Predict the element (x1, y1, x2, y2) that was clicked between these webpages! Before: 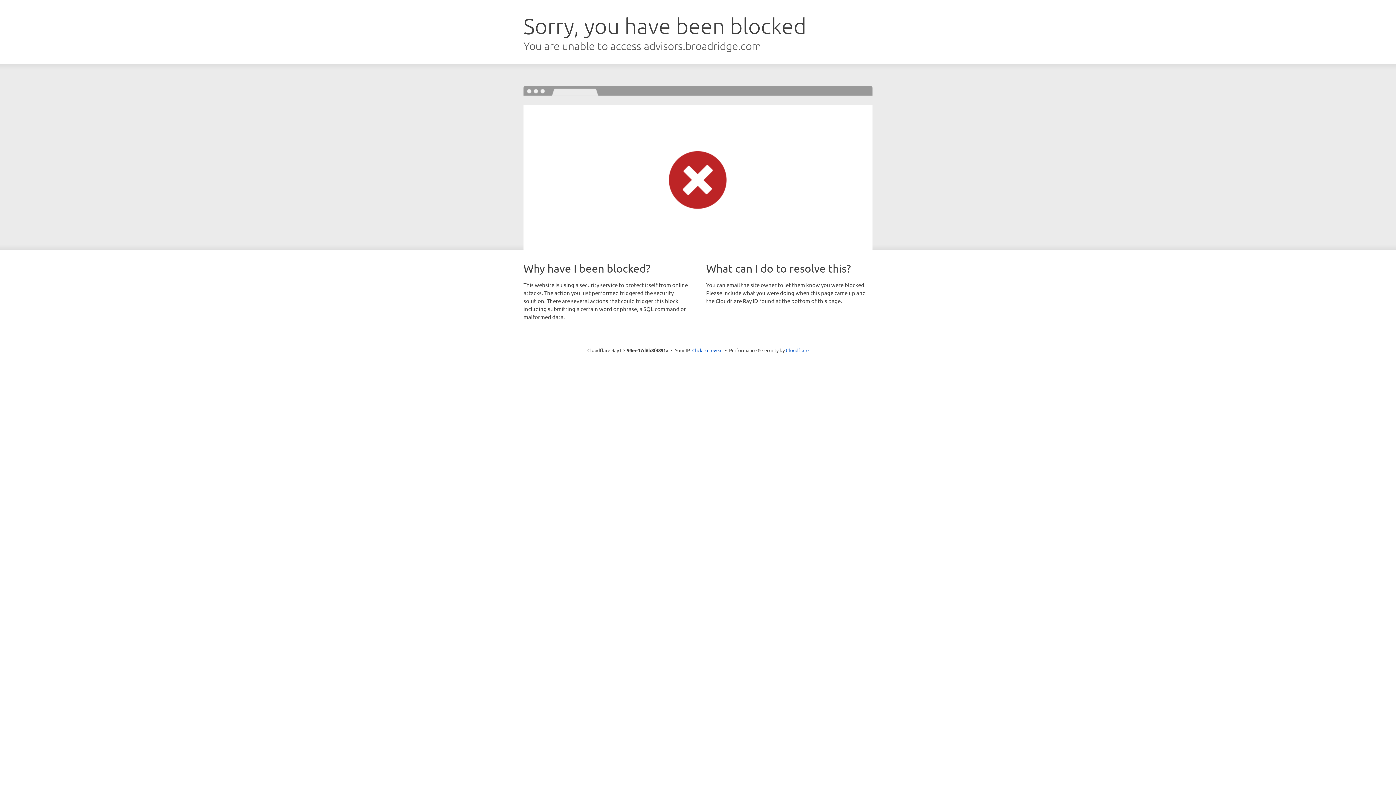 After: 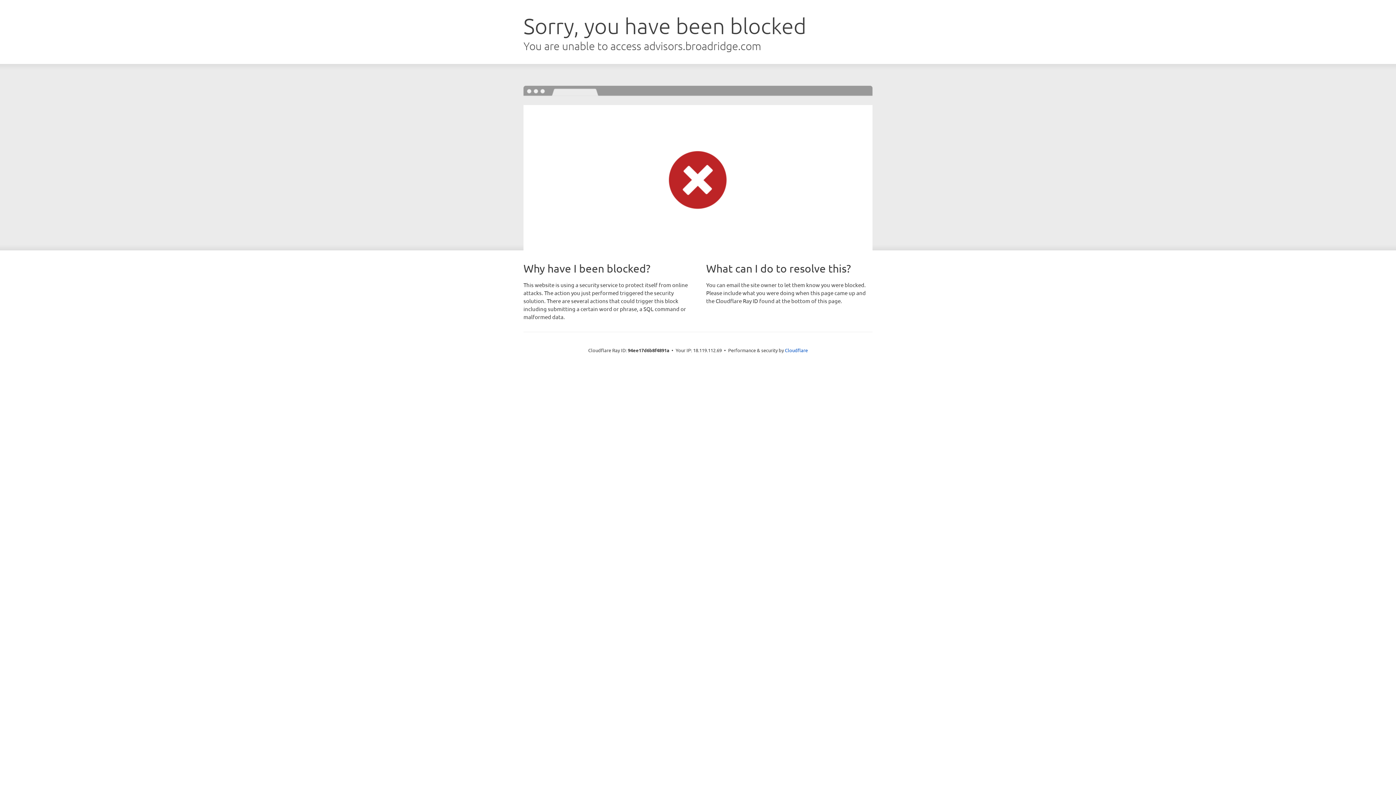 Action: label: Click to reveal bbox: (692, 346, 722, 353)